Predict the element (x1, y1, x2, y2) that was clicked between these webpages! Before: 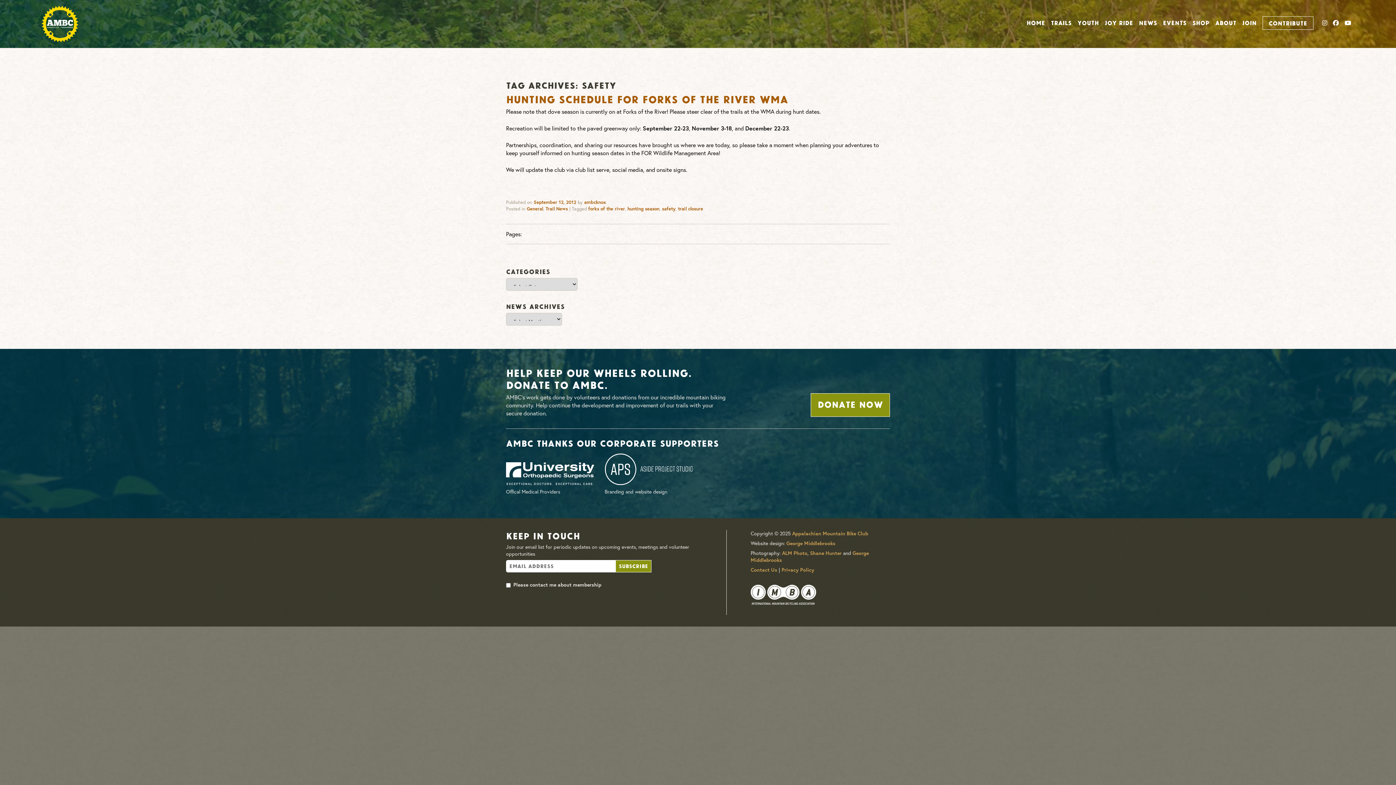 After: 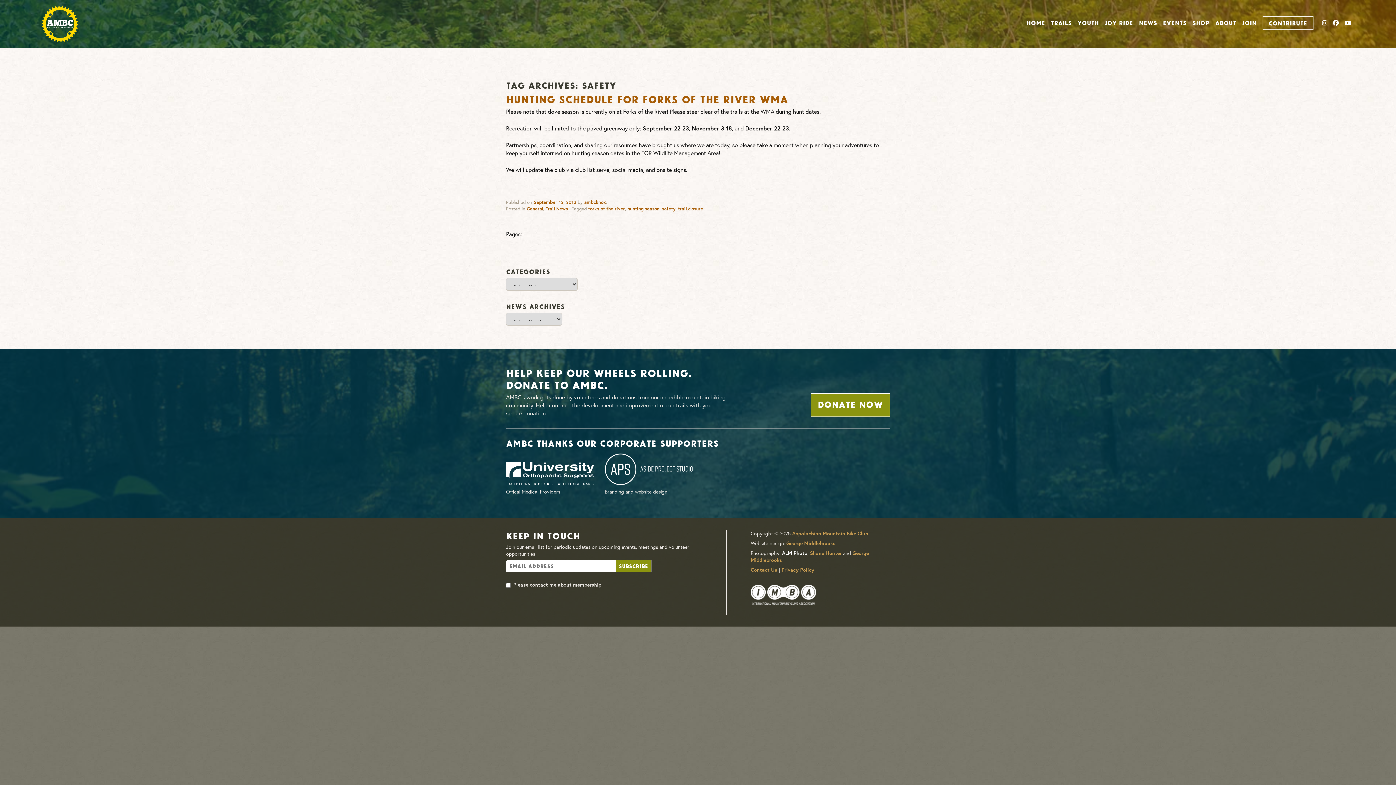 Action: label: ALM Photo bbox: (782, 549, 807, 556)